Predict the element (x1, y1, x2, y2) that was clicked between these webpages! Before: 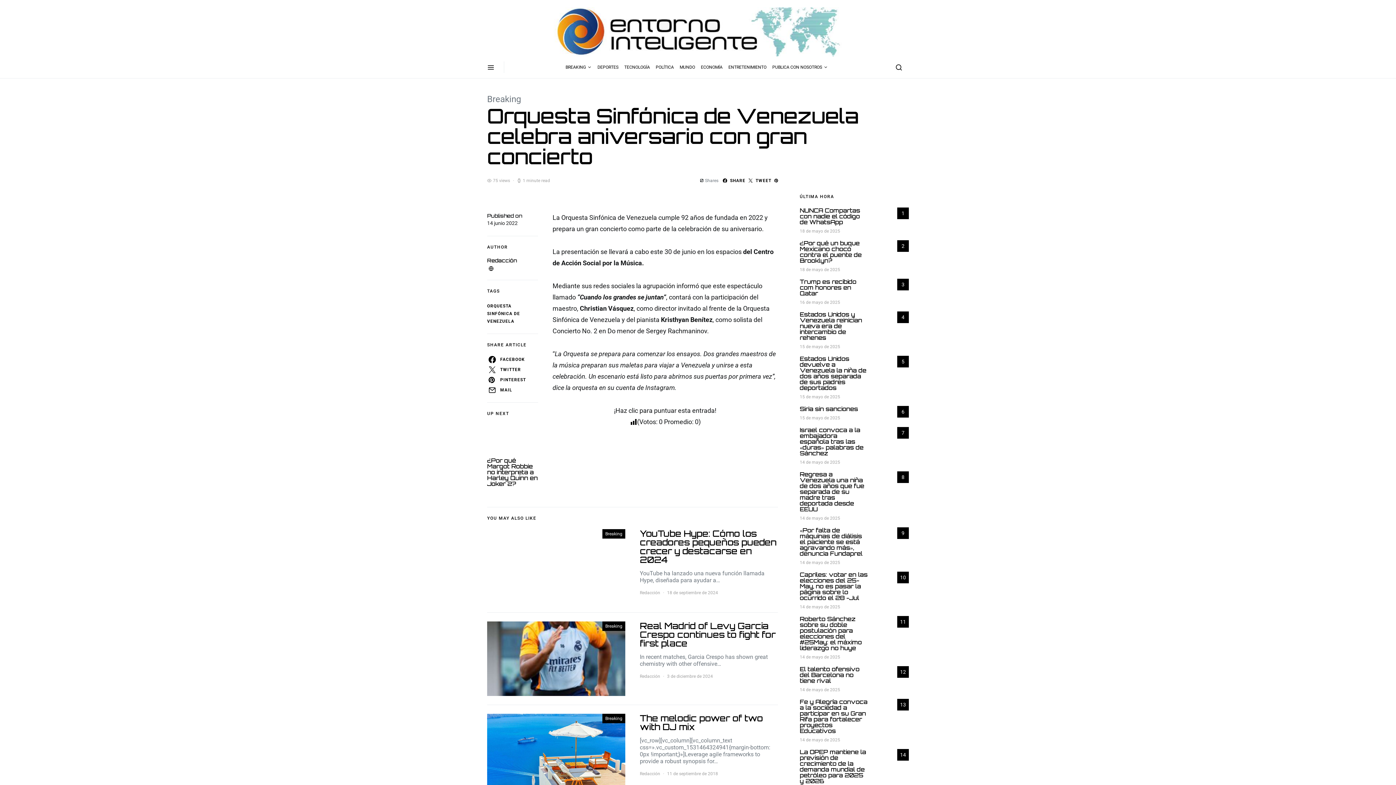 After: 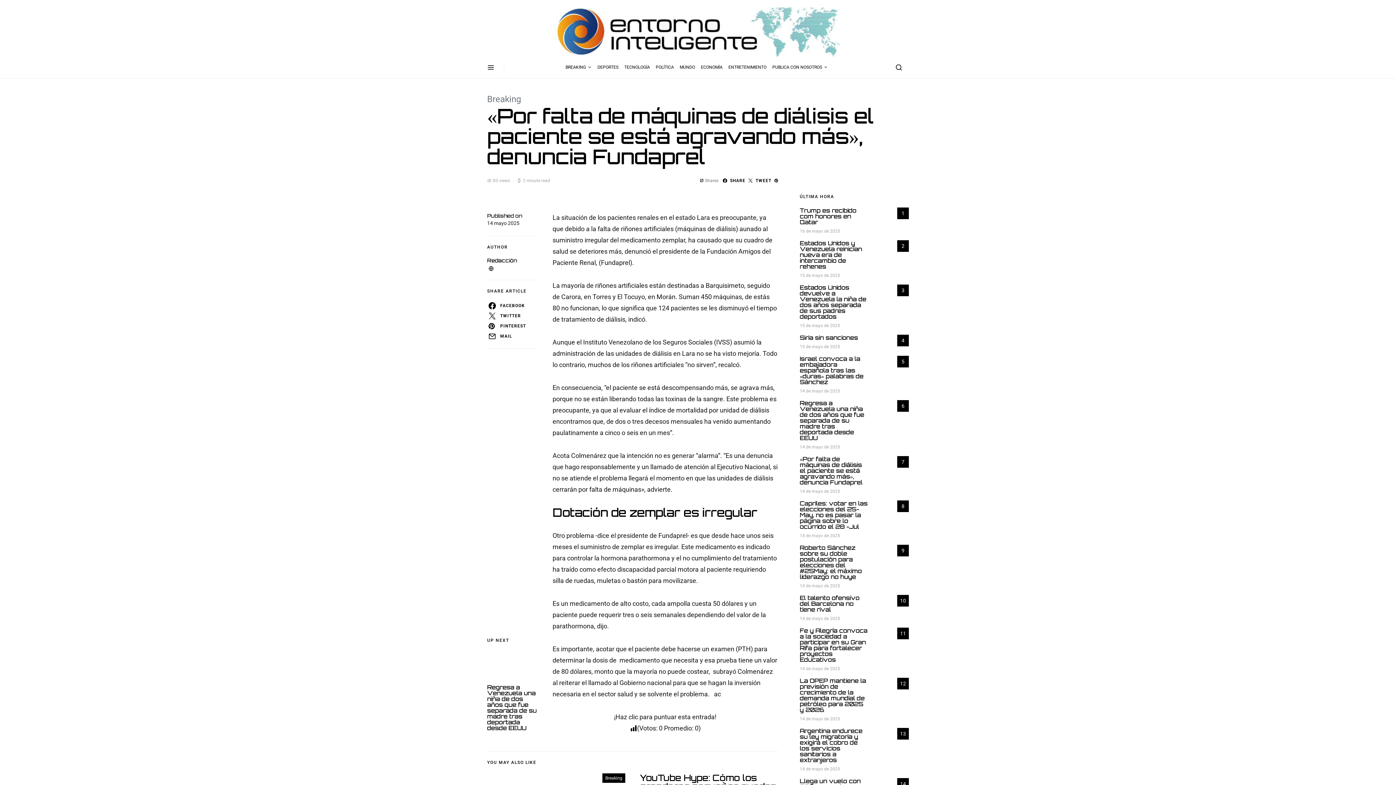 Action: bbox: (800, 559, 840, 566) label: 14 de mayo de 2025